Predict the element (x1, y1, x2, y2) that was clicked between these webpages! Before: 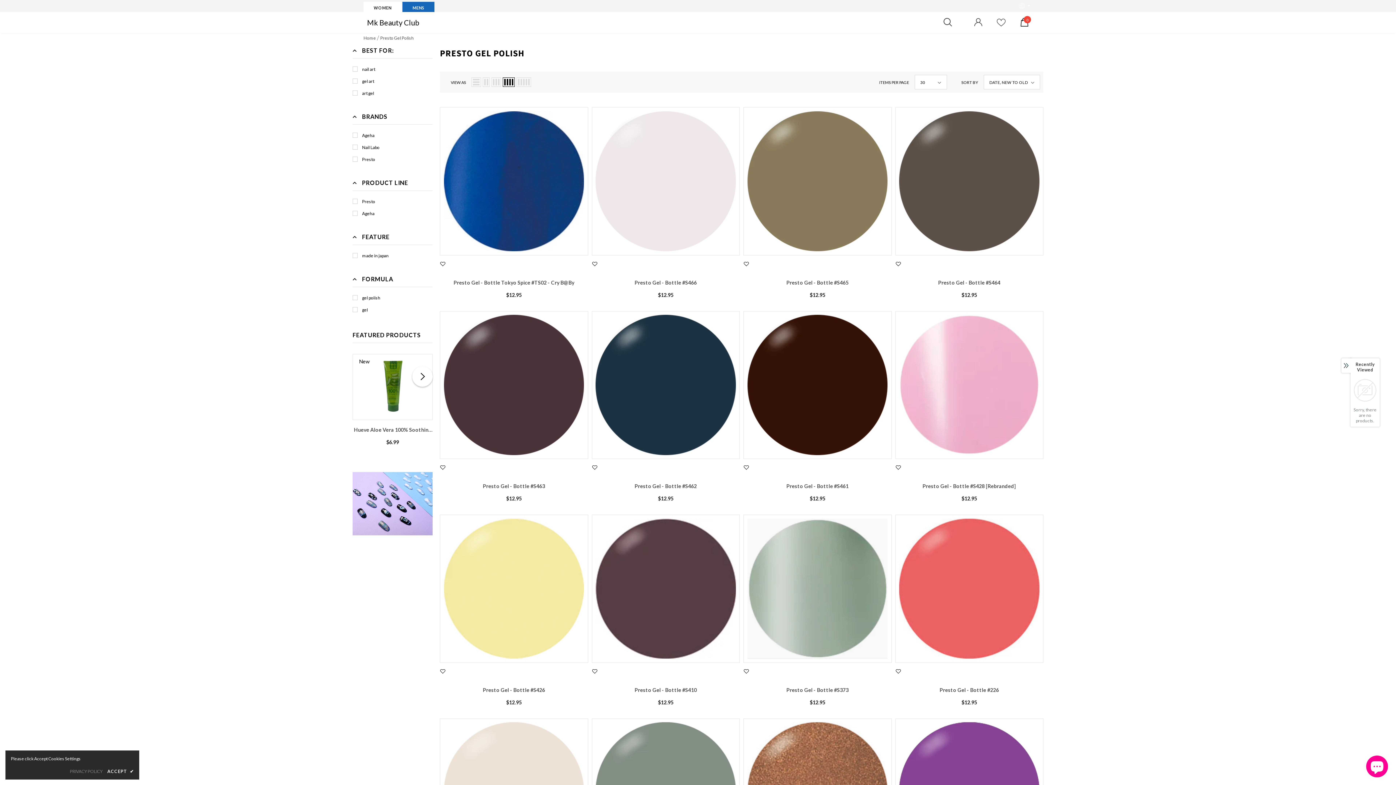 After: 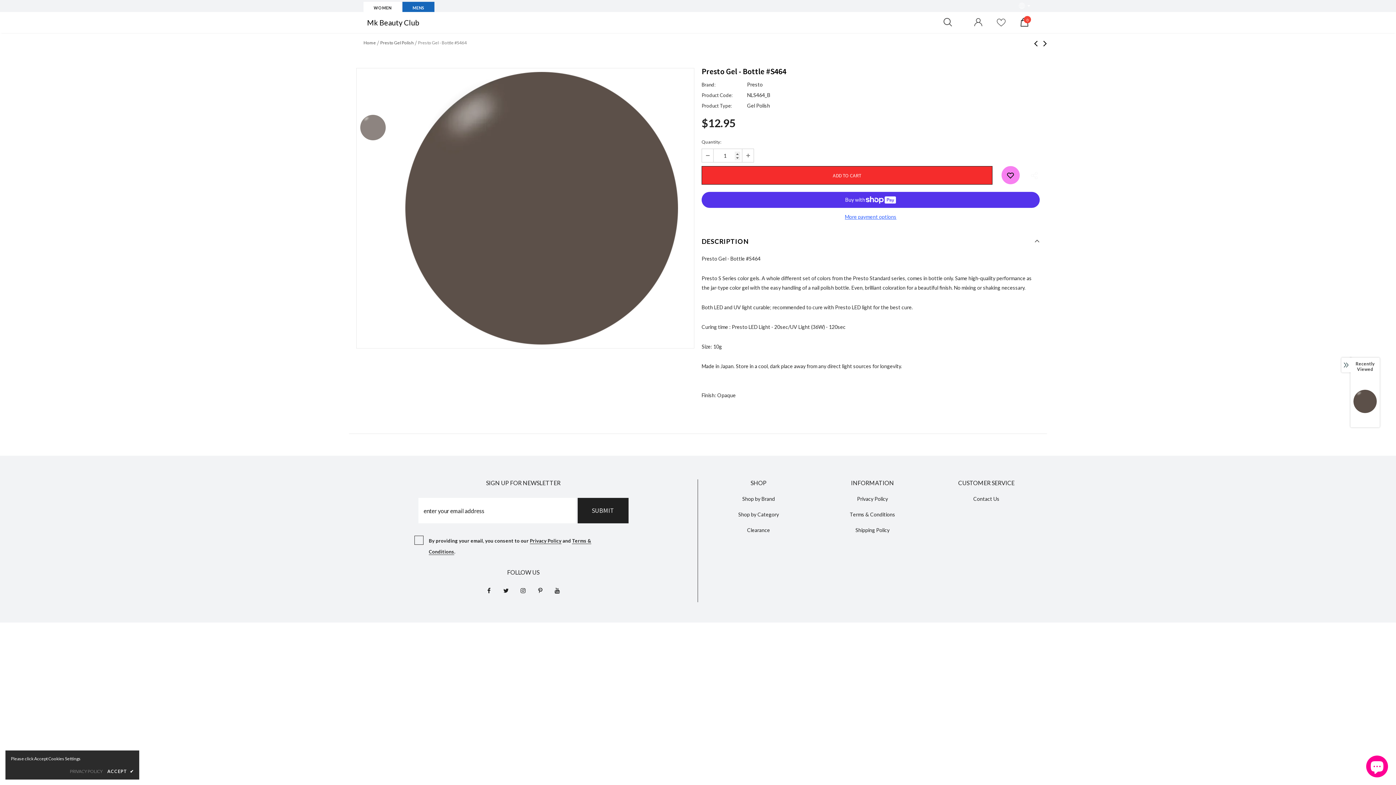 Action: bbox: (895, 278, 1043, 287) label: Presto Gel - Bottle #S464